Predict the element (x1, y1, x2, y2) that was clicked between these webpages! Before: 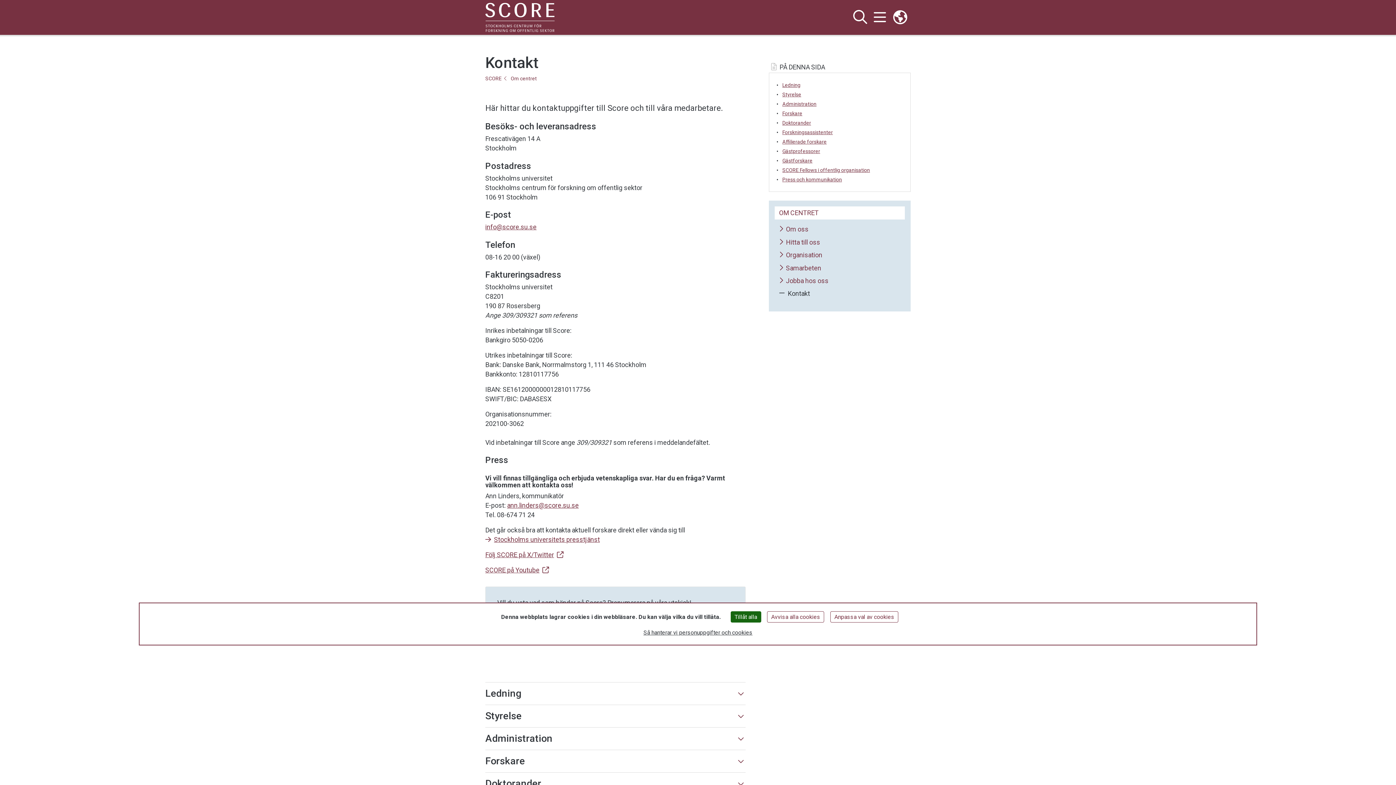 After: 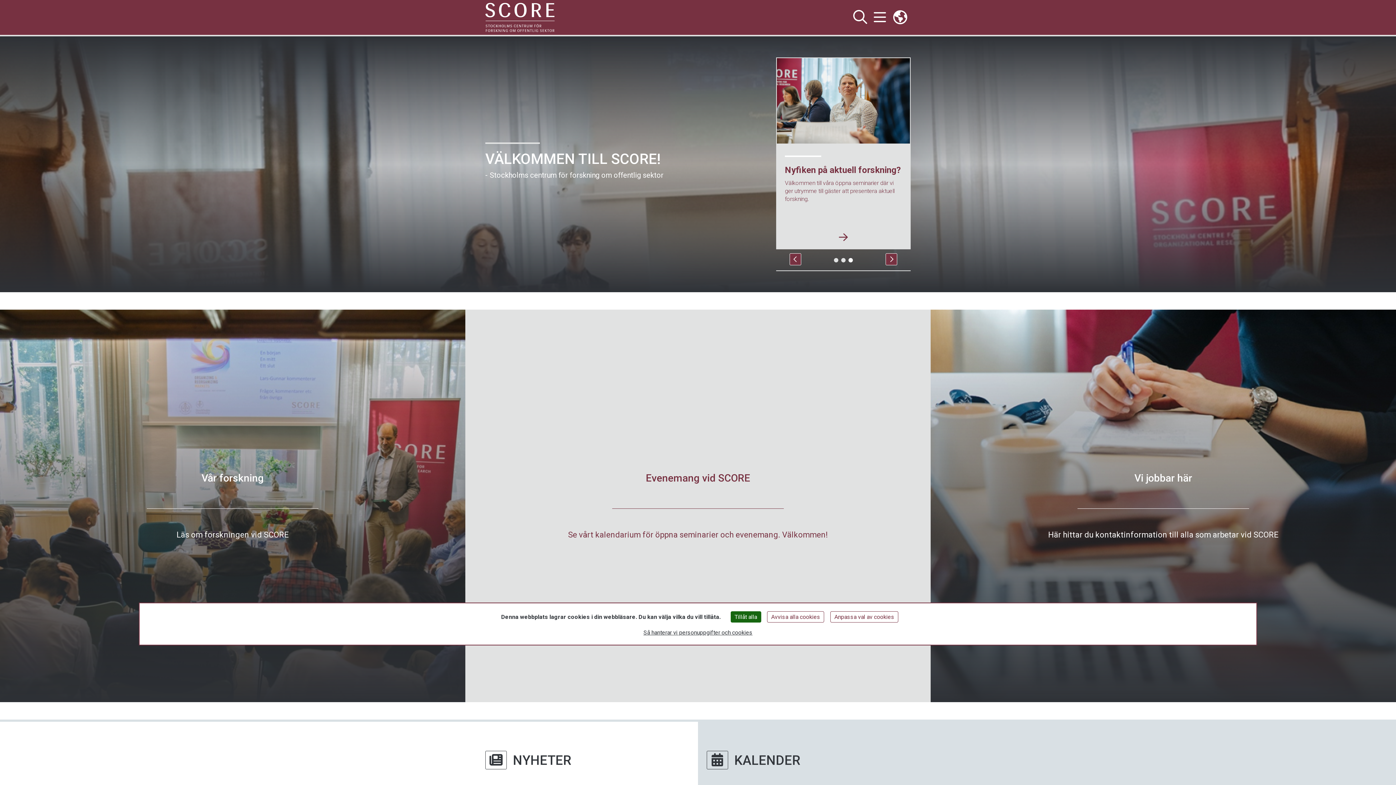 Action: bbox: (485, 2, 560, 32)